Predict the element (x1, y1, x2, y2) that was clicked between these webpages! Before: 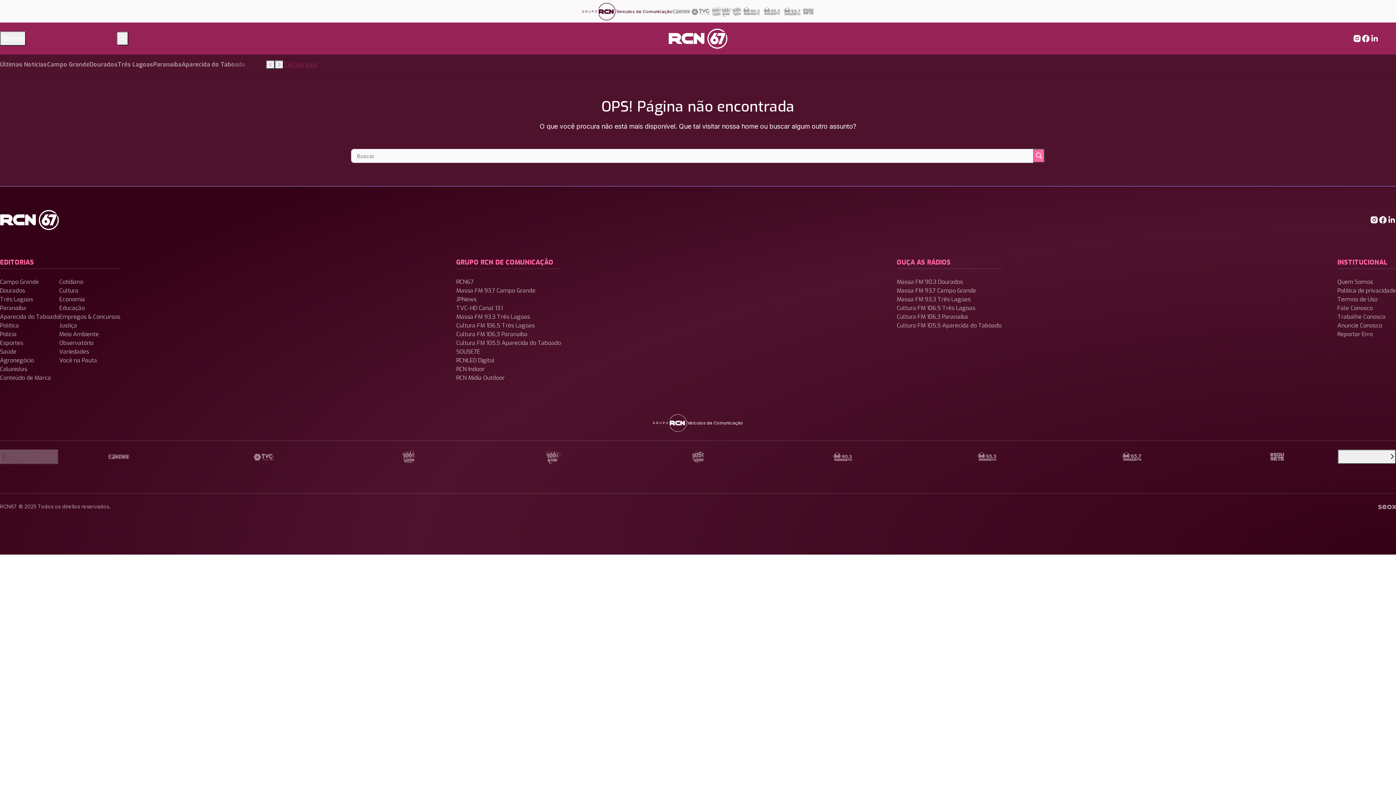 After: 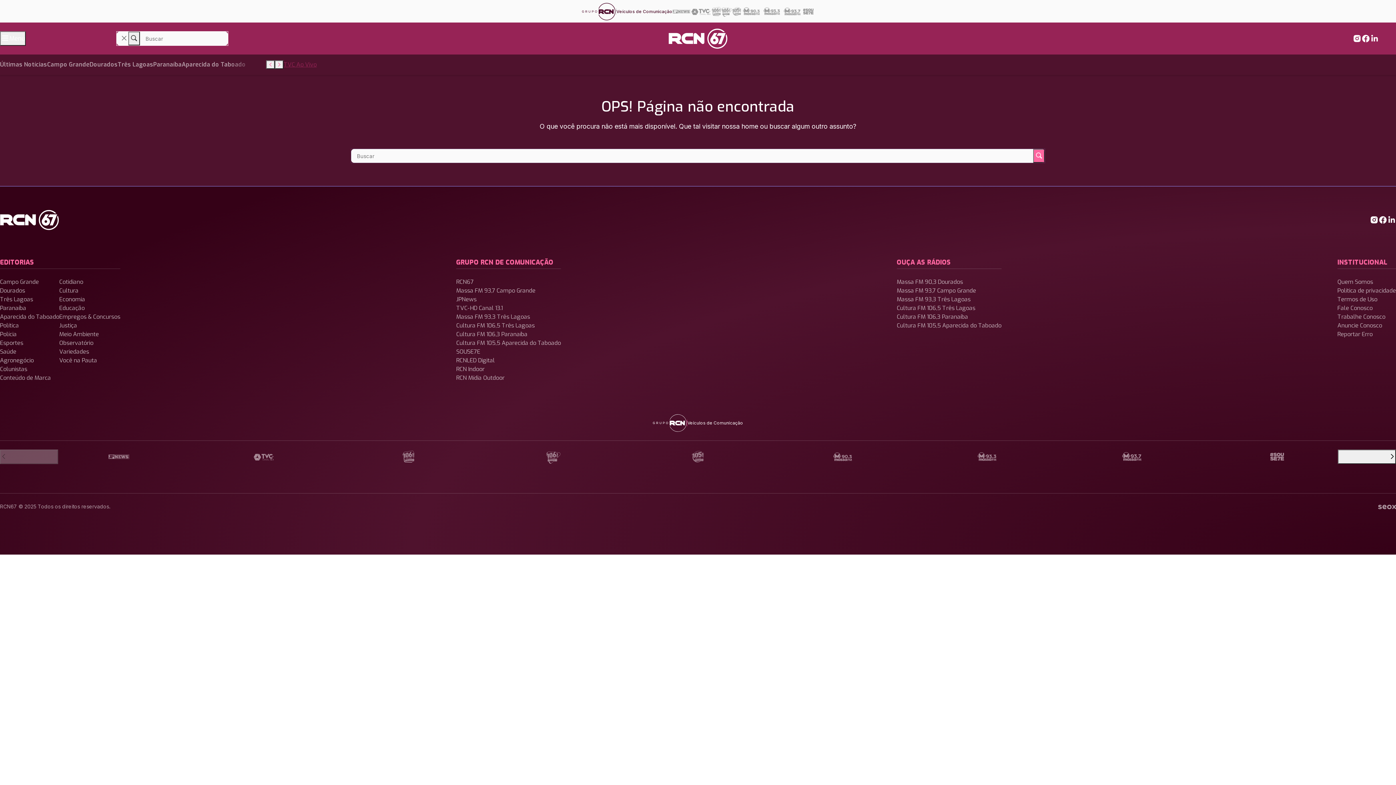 Action: bbox: (116, 31, 128, 45)